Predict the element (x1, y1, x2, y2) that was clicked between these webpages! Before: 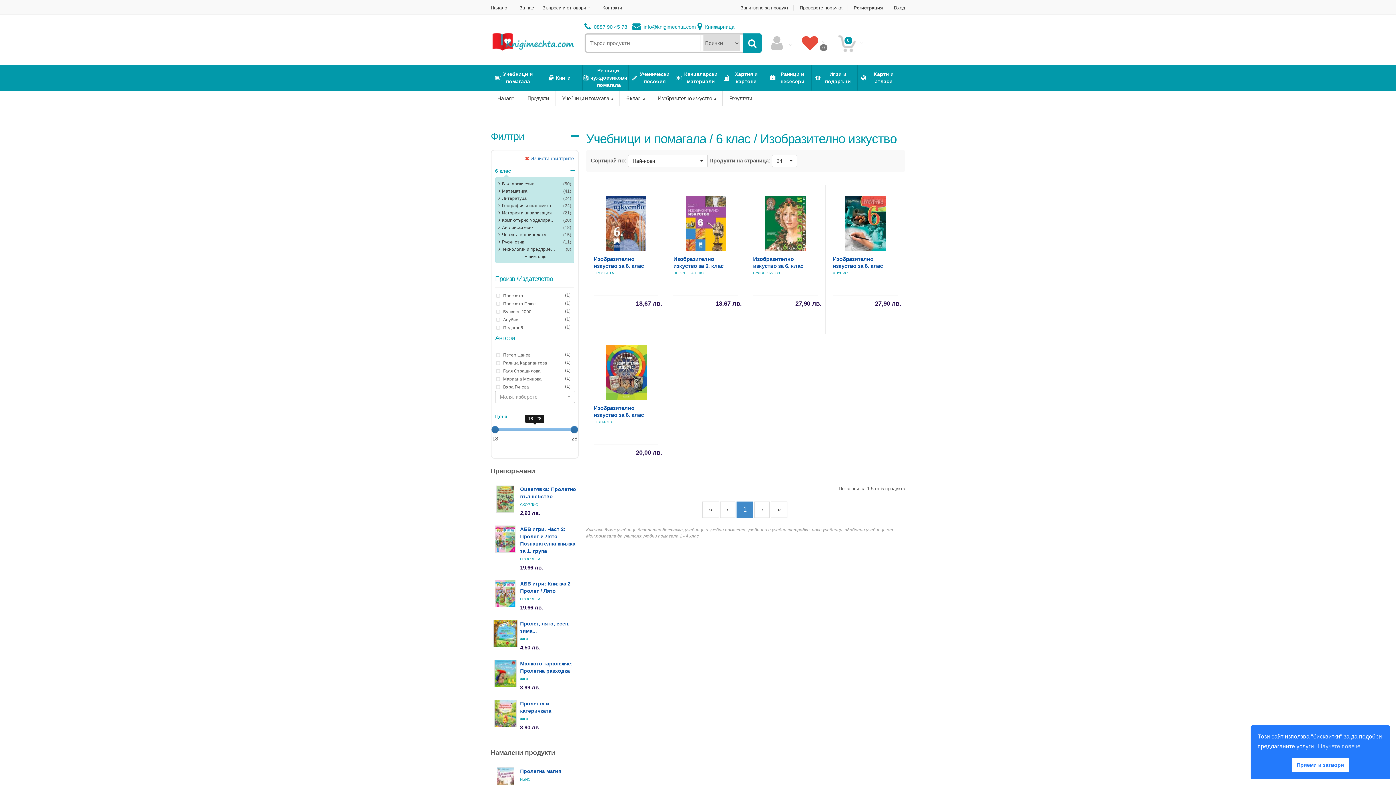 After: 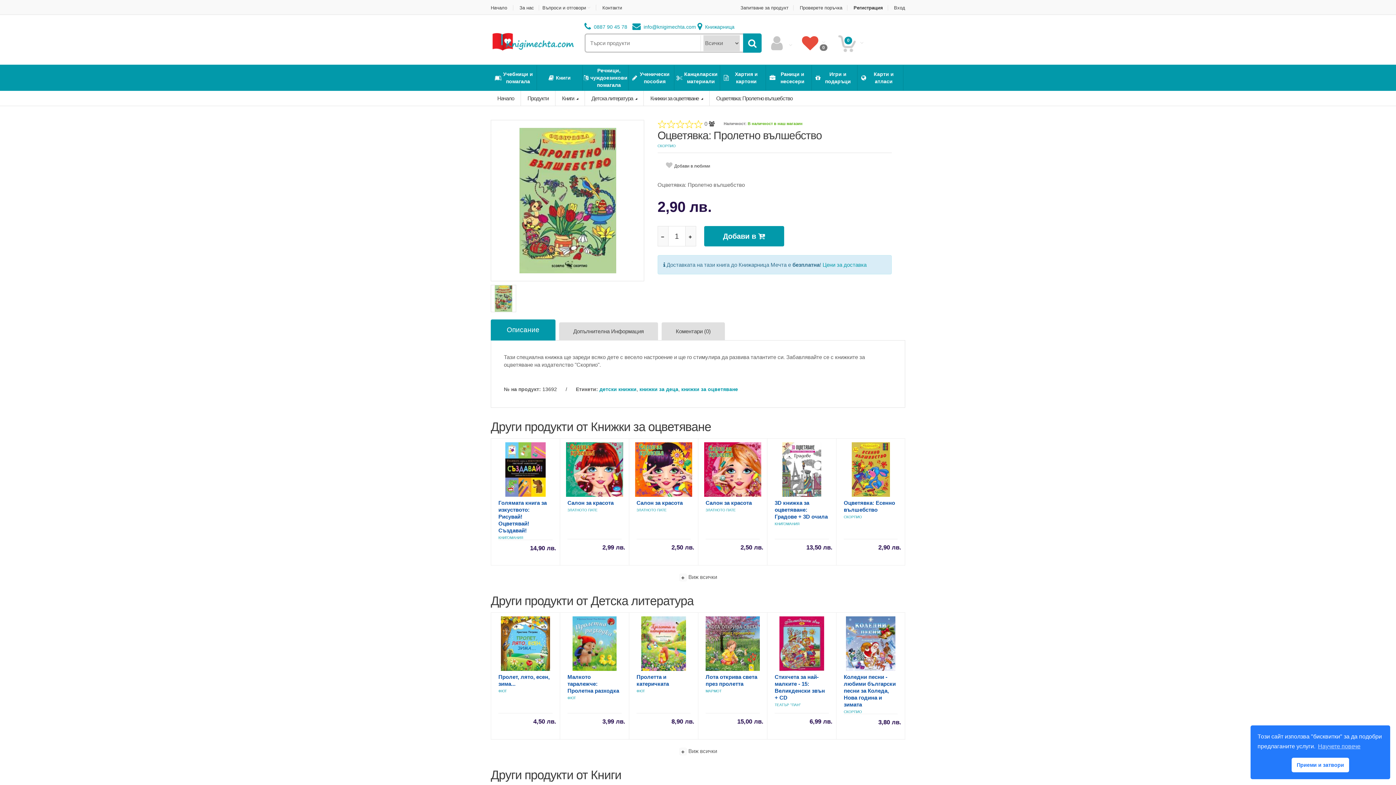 Action: bbox: (496, 485, 514, 513)